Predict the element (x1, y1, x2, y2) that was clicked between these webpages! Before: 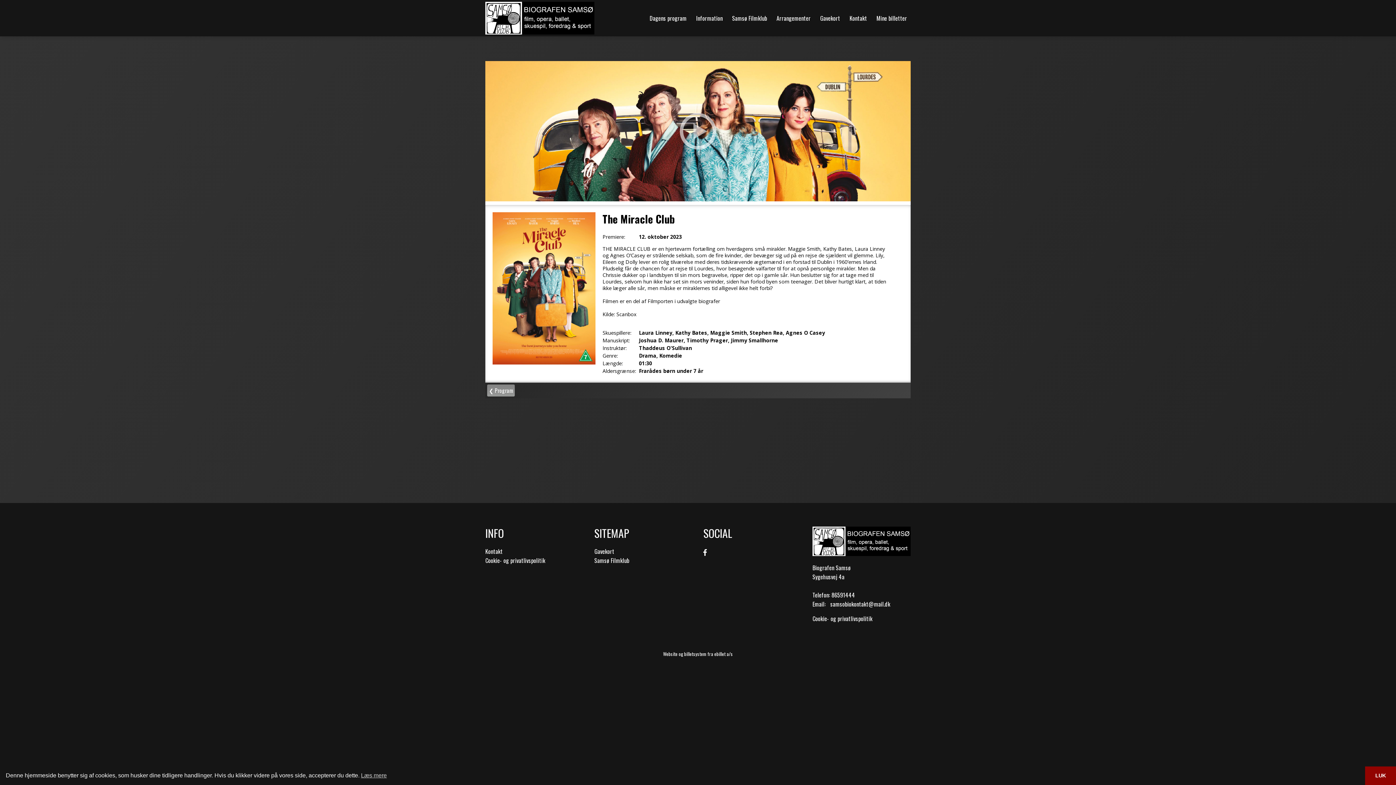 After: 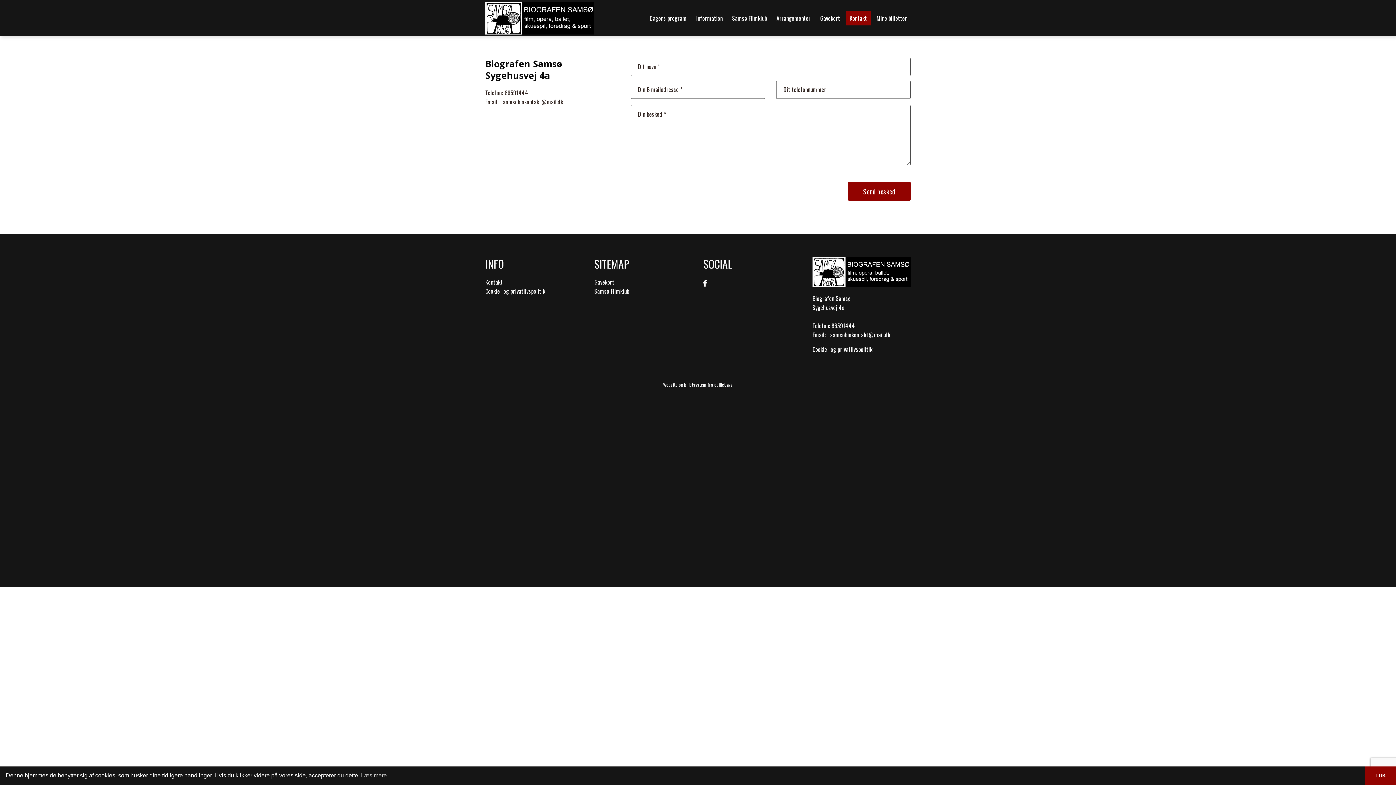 Action: label: Kontakt bbox: (485, 547, 583, 556)